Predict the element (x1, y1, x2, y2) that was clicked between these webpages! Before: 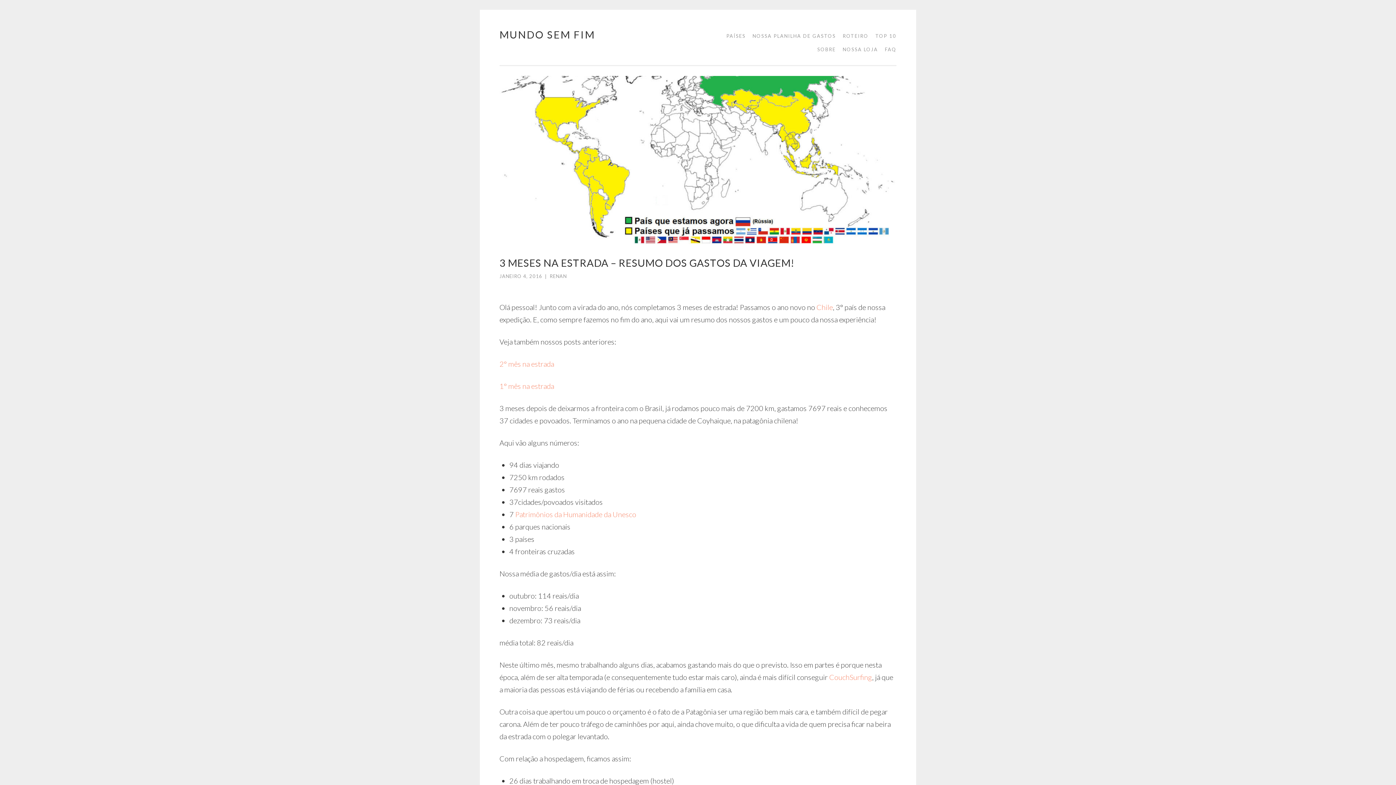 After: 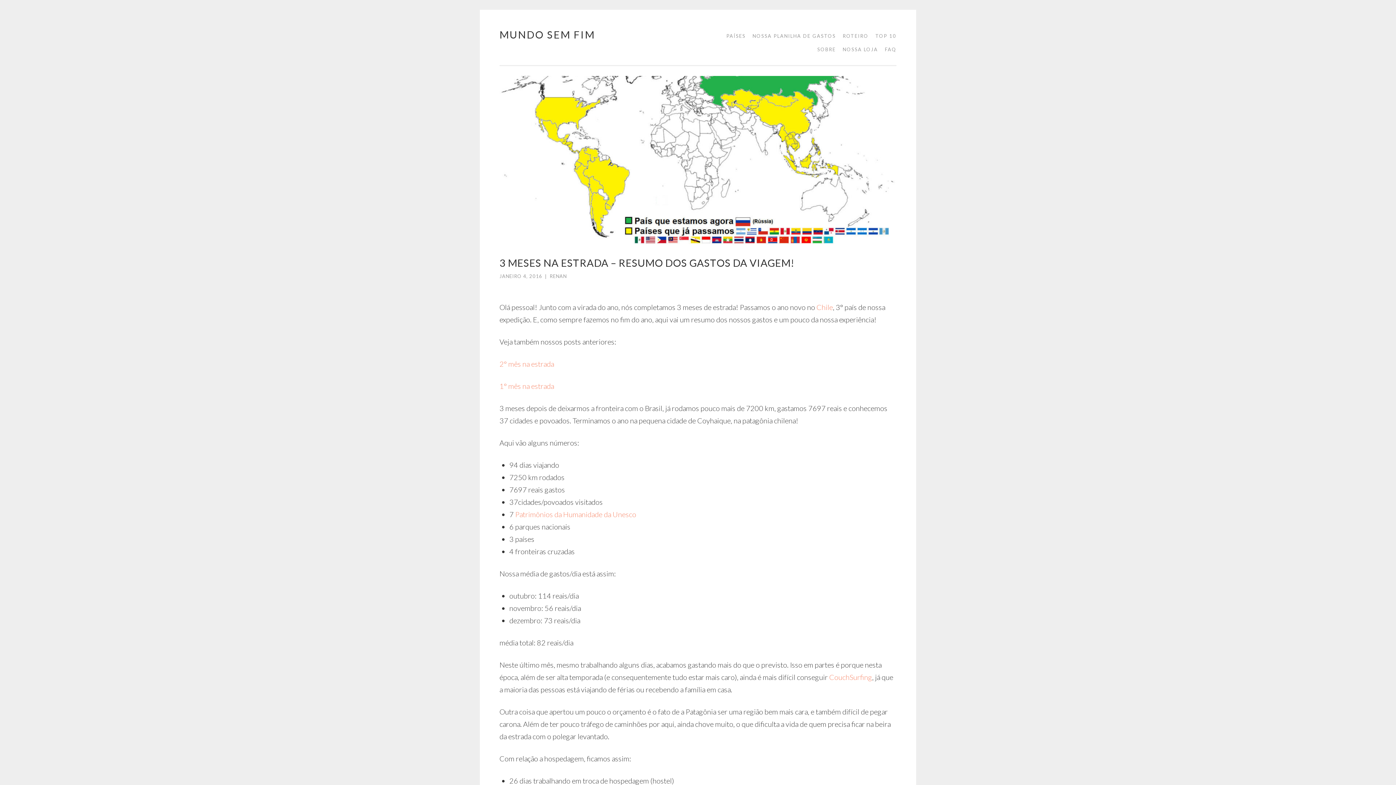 Action: label: 2° mês na estrada bbox: (499, 359, 554, 368)